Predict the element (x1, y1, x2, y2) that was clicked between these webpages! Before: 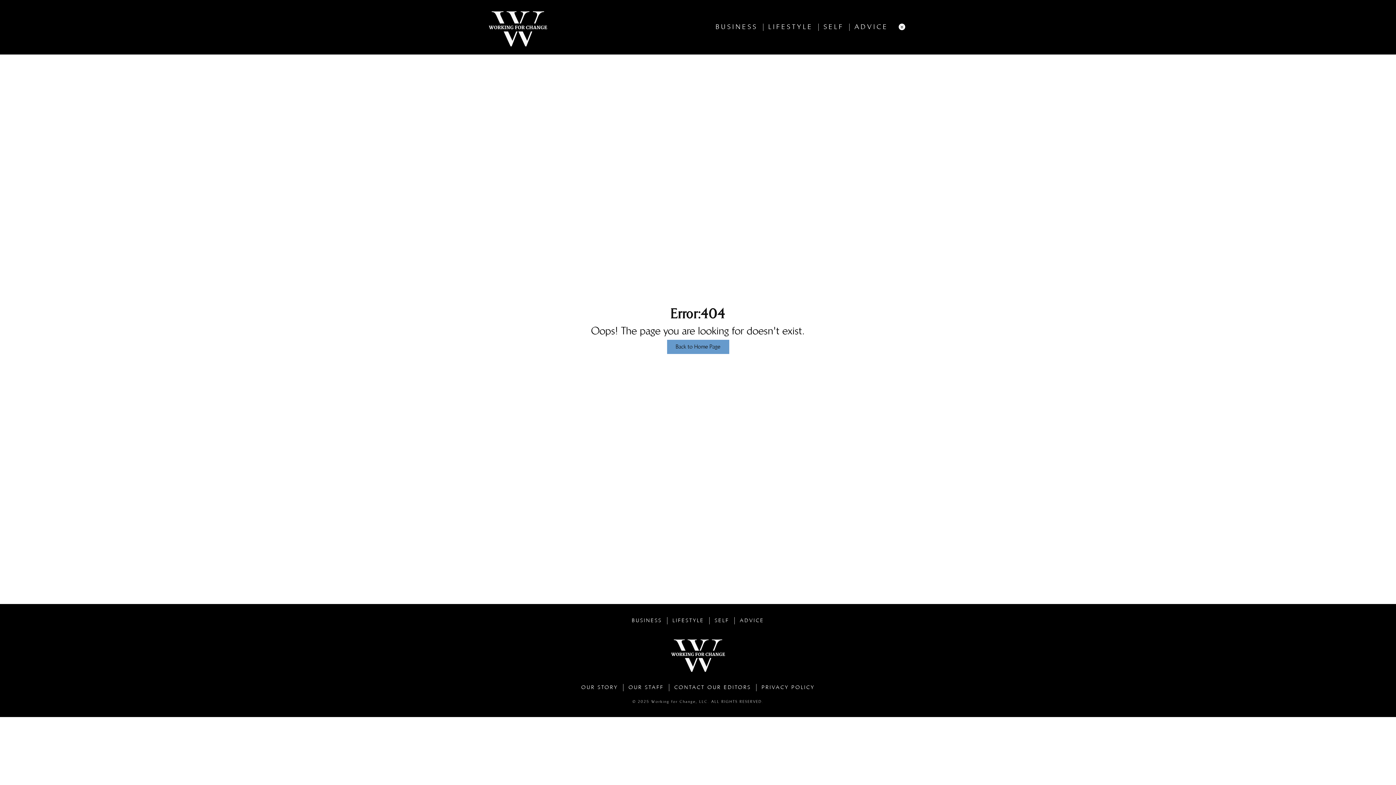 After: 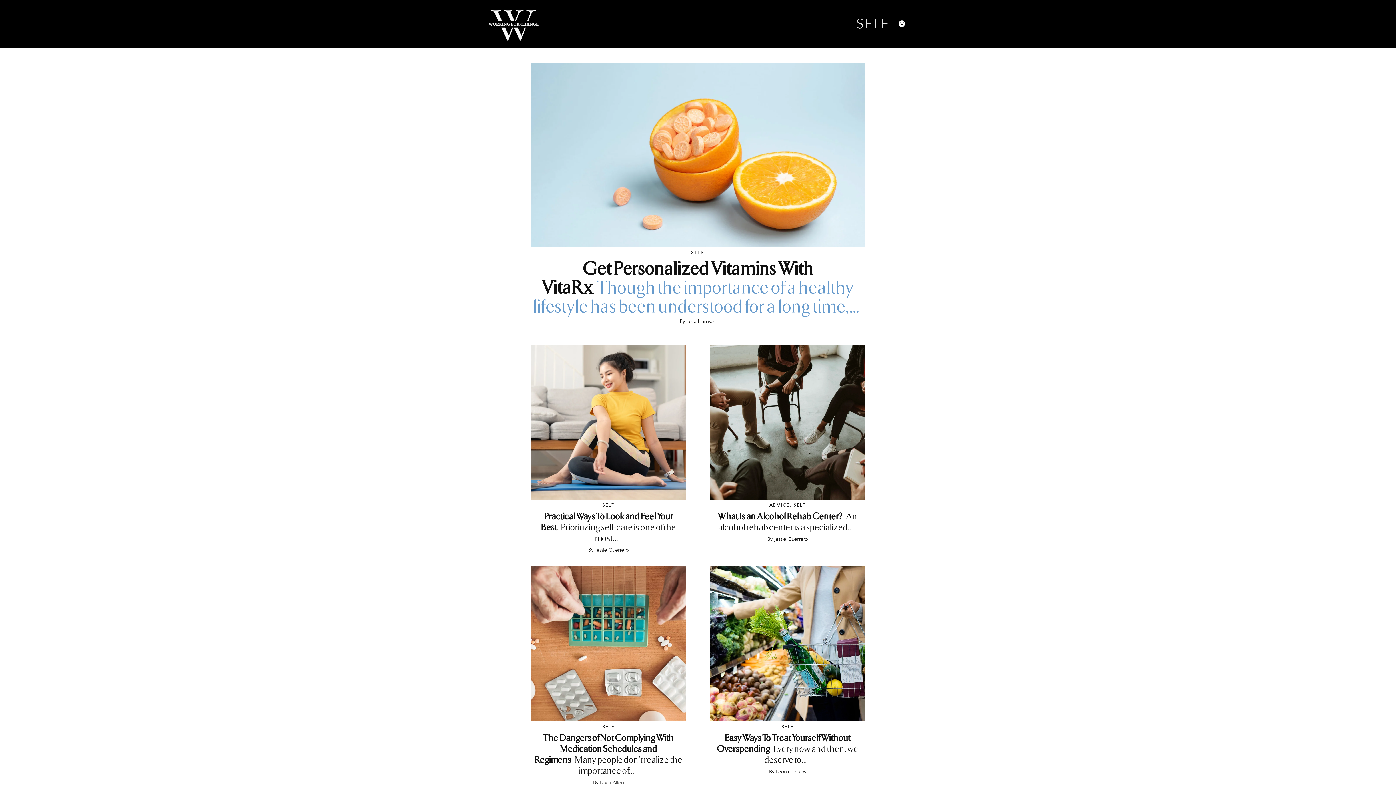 Action: label: SELF bbox: (822, 23, 845, 31)